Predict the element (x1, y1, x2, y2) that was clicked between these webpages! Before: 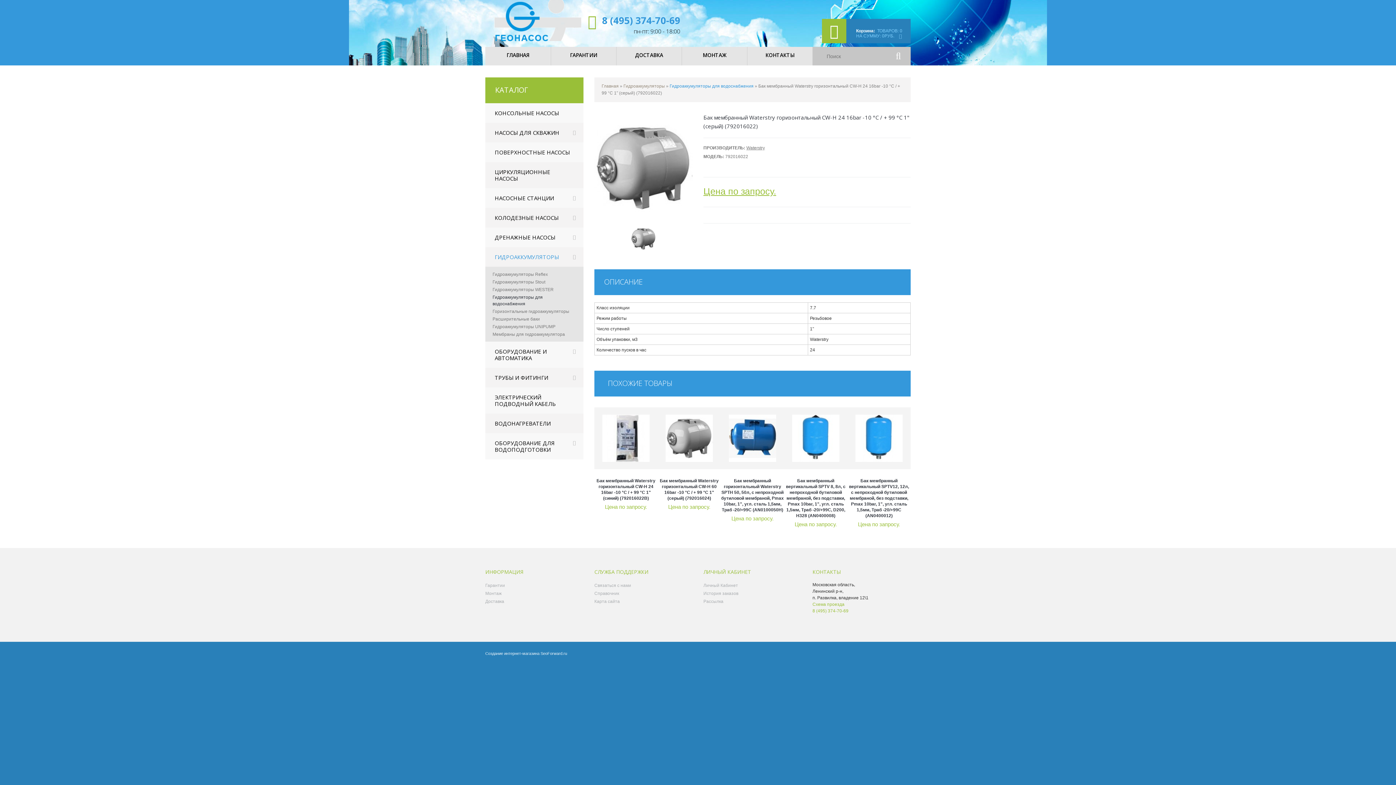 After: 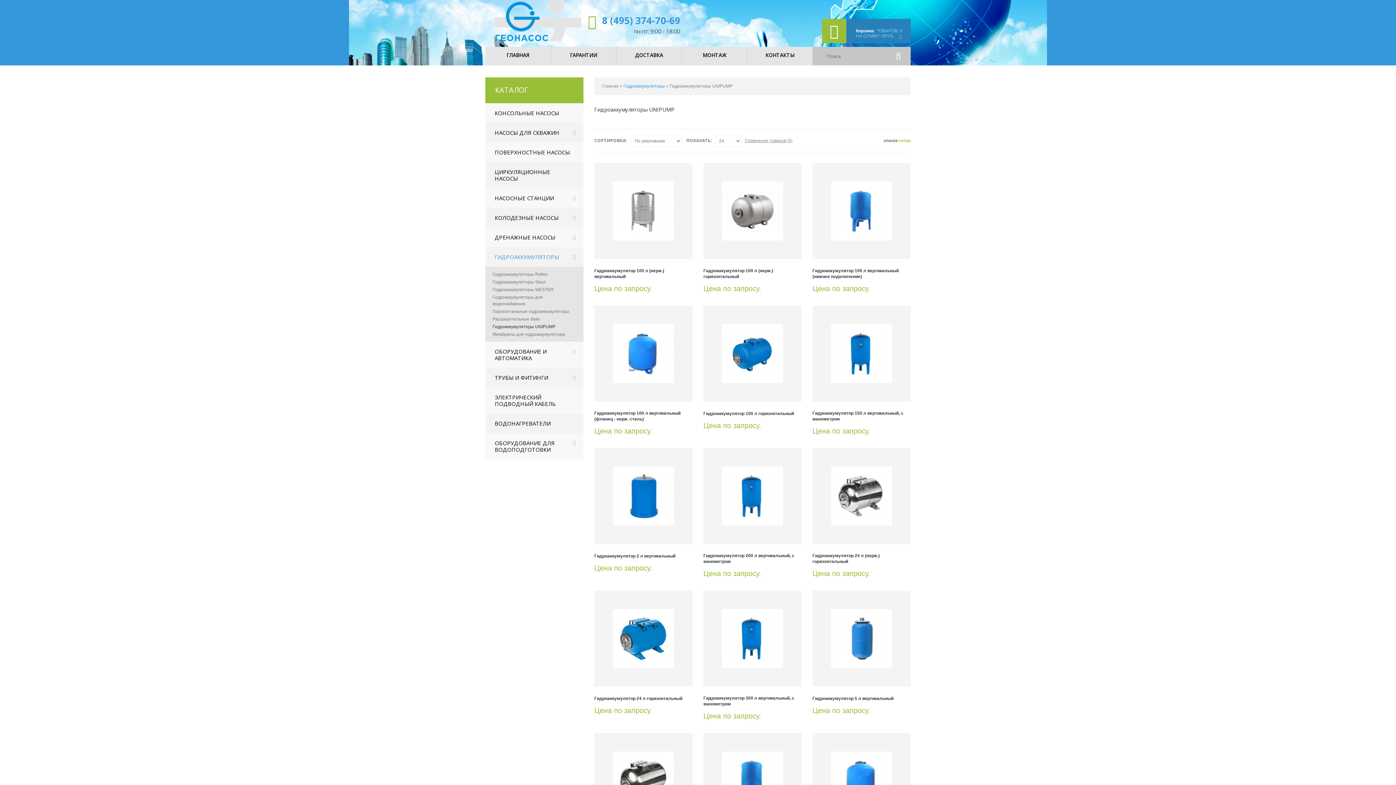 Action: bbox: (492, 323, 555, 330) label: Гидроаккумуляторы UNIPUMP